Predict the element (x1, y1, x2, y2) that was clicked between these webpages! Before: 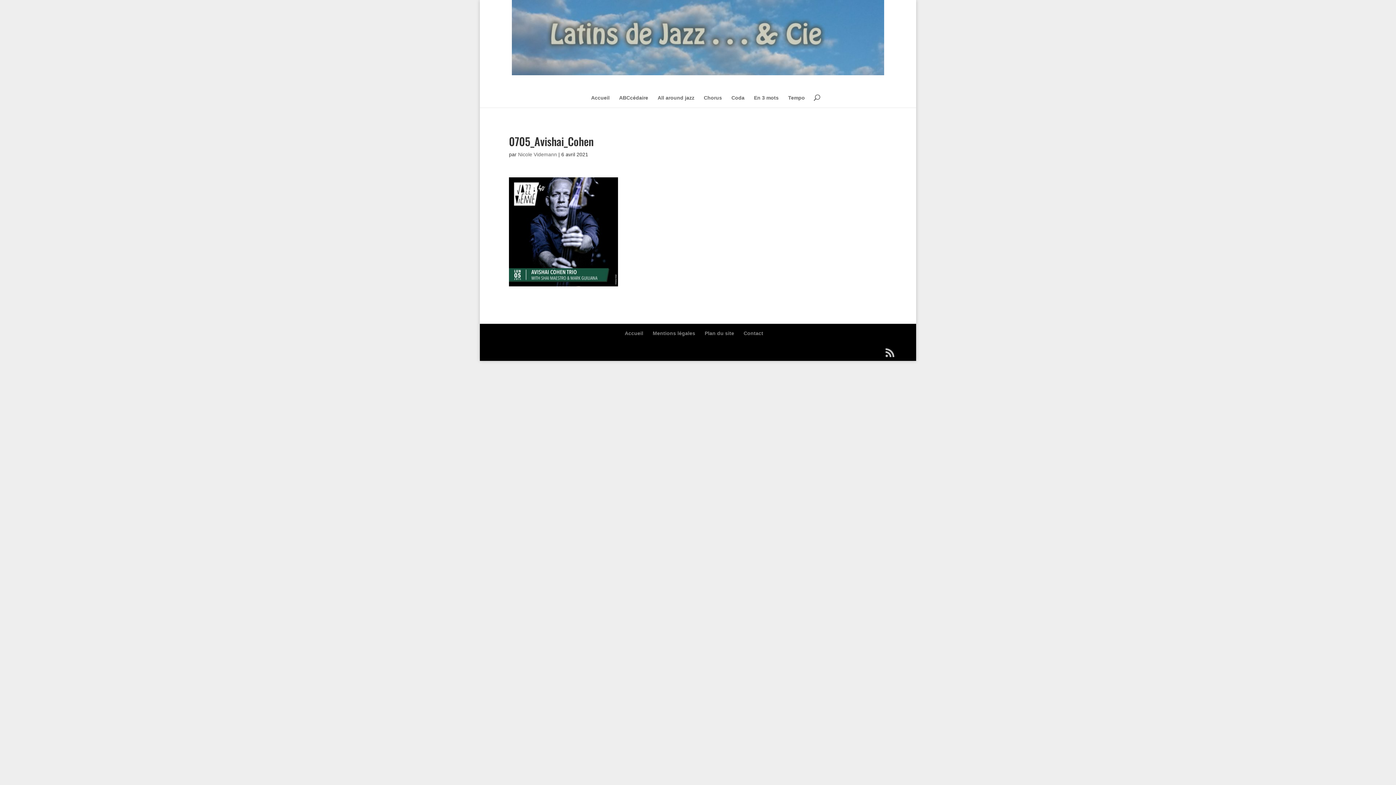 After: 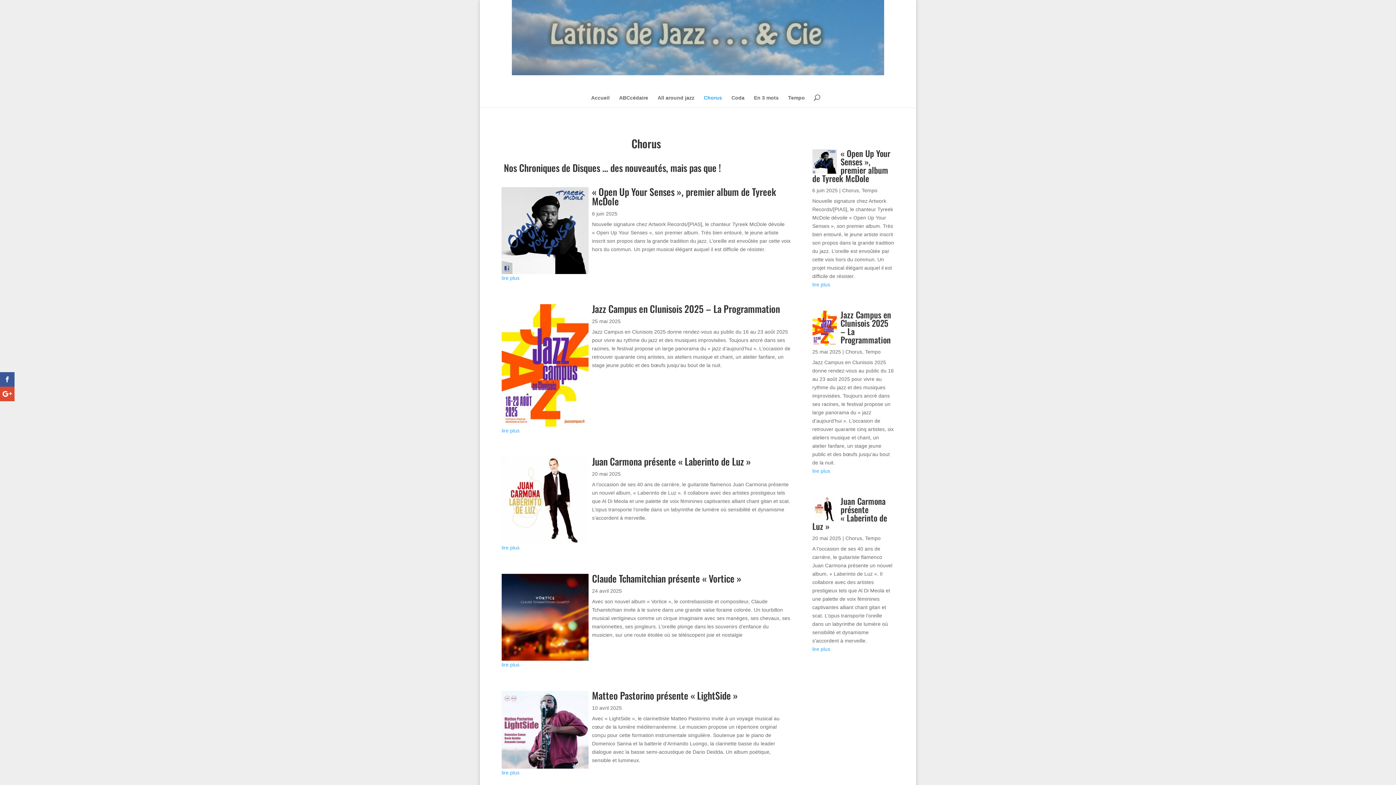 Action: bbox: (704, 88, 722, 107) label: Chorus